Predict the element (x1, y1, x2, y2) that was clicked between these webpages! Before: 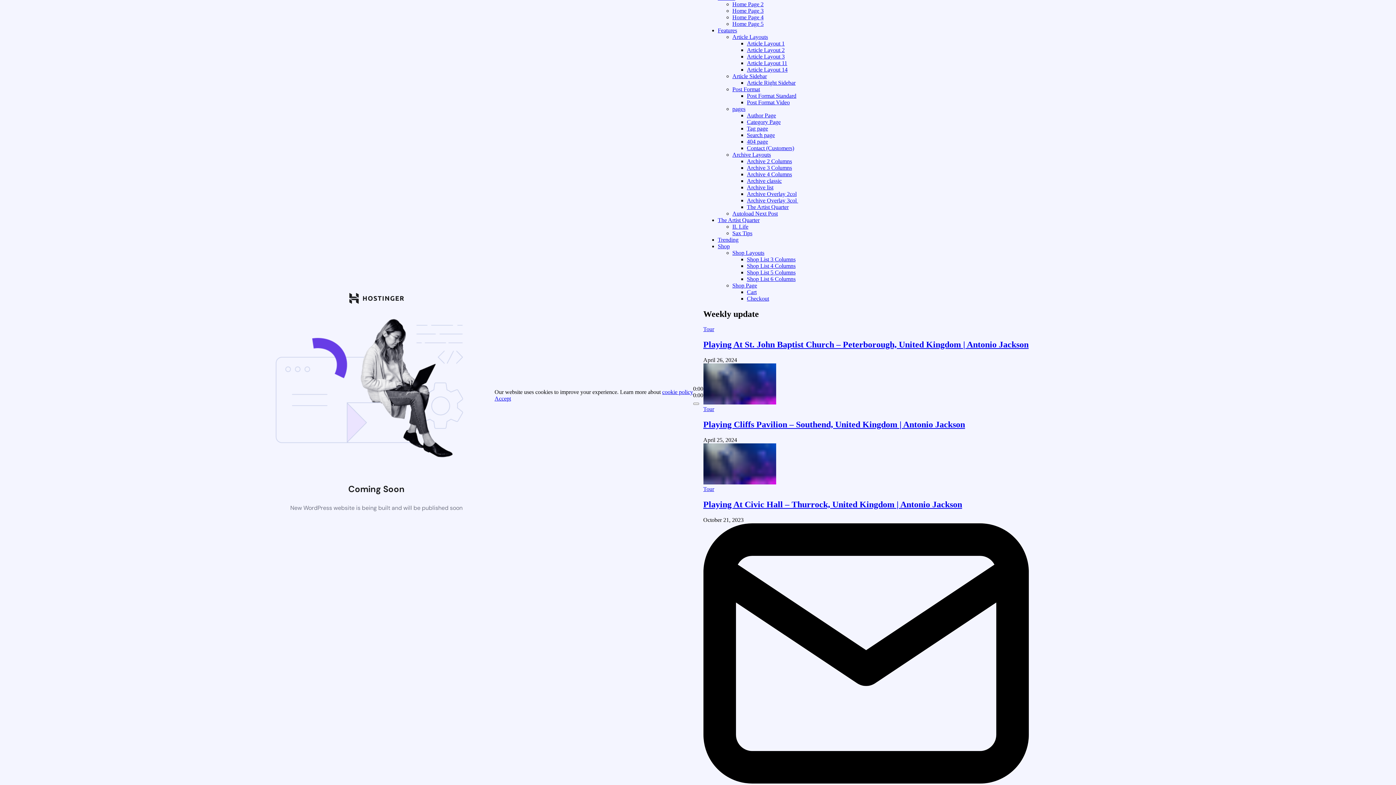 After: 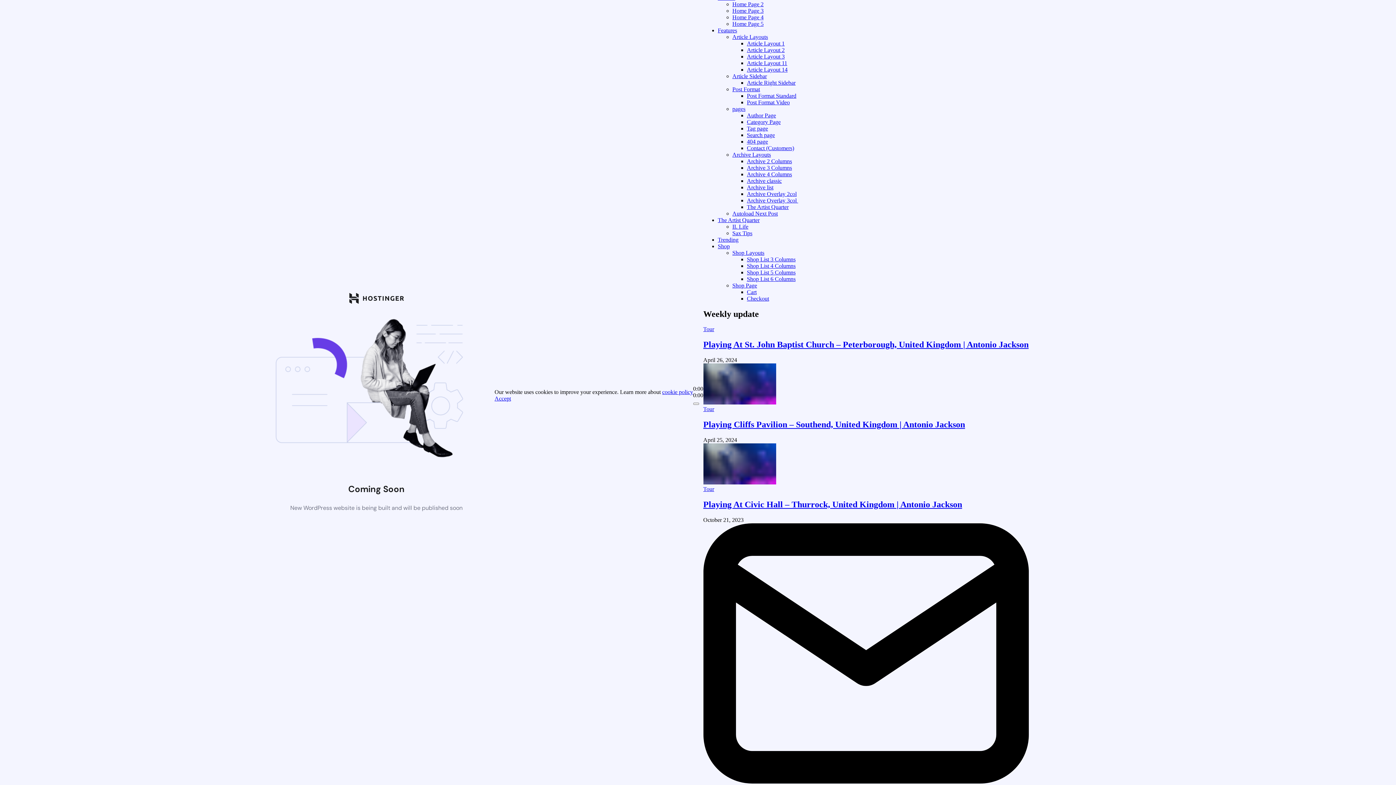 Action: bbox: (747, 164, 792, 170) label: Archive 3 Columns